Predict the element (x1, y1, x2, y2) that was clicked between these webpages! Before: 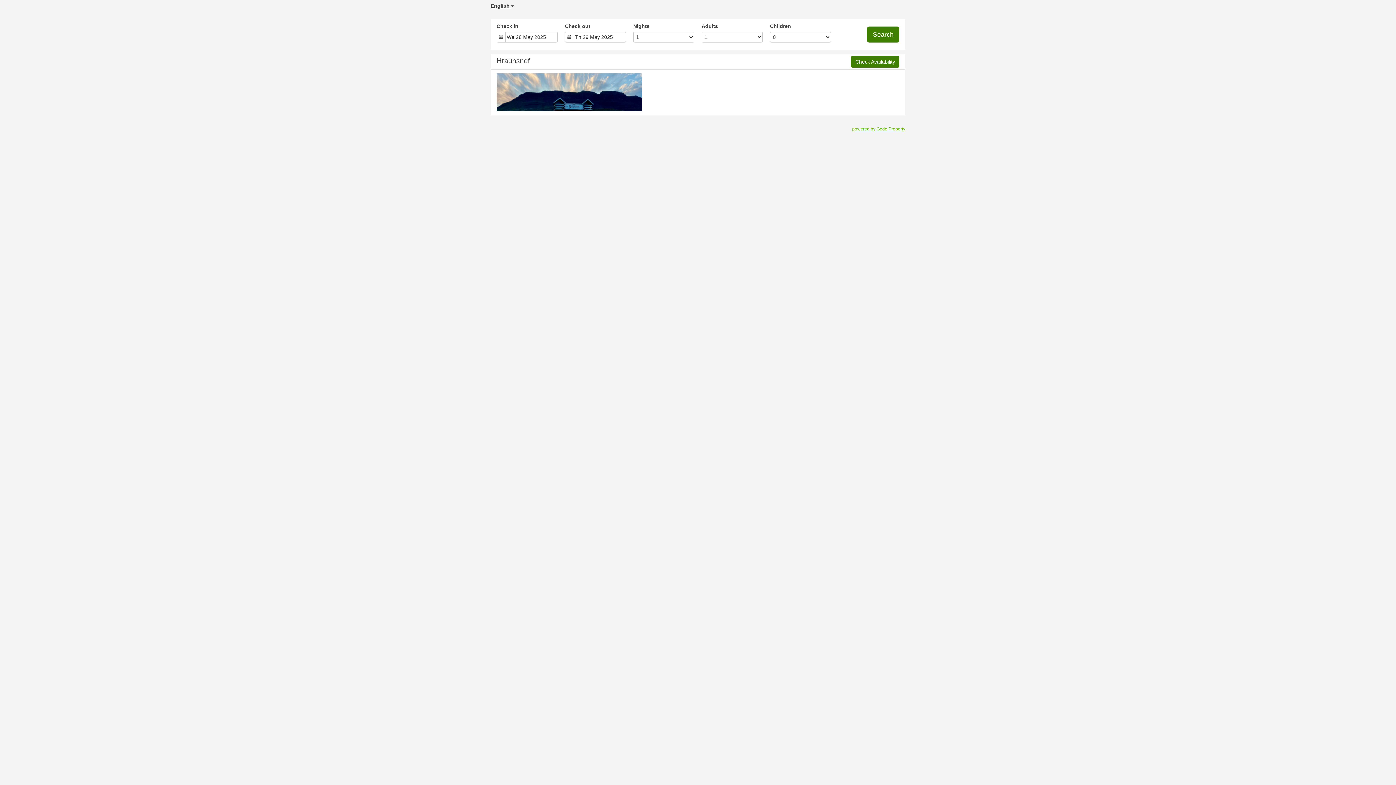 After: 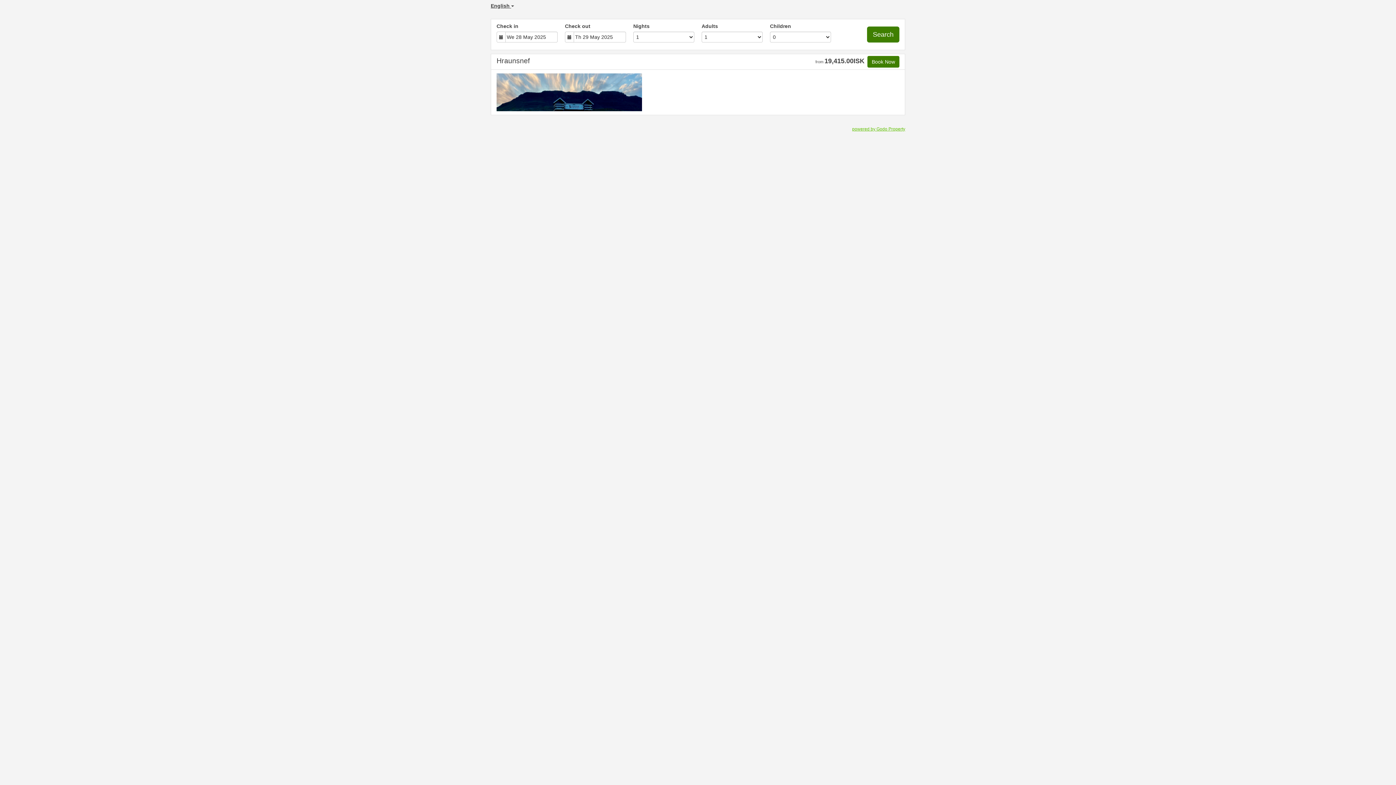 Action: bbox: (867, 26, 899, 42) label: Search